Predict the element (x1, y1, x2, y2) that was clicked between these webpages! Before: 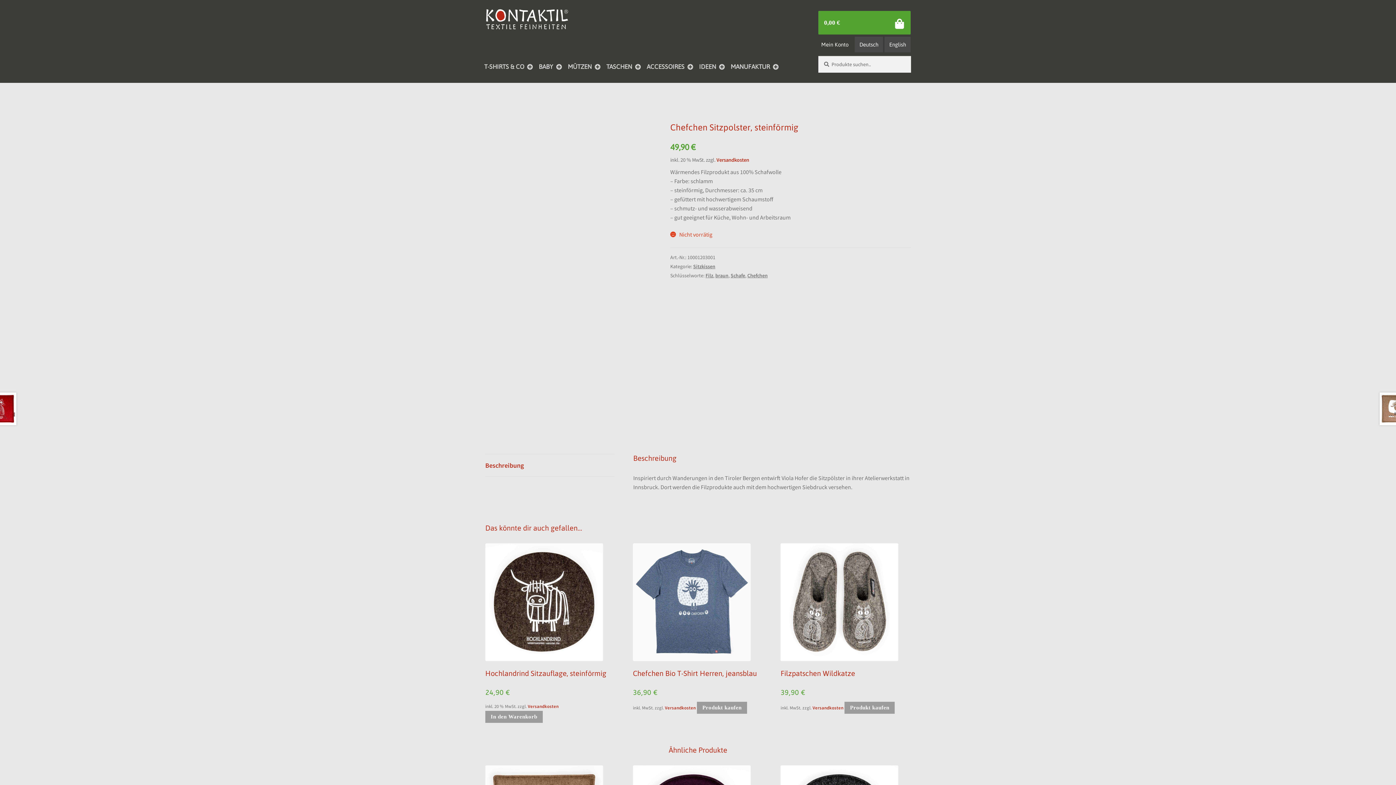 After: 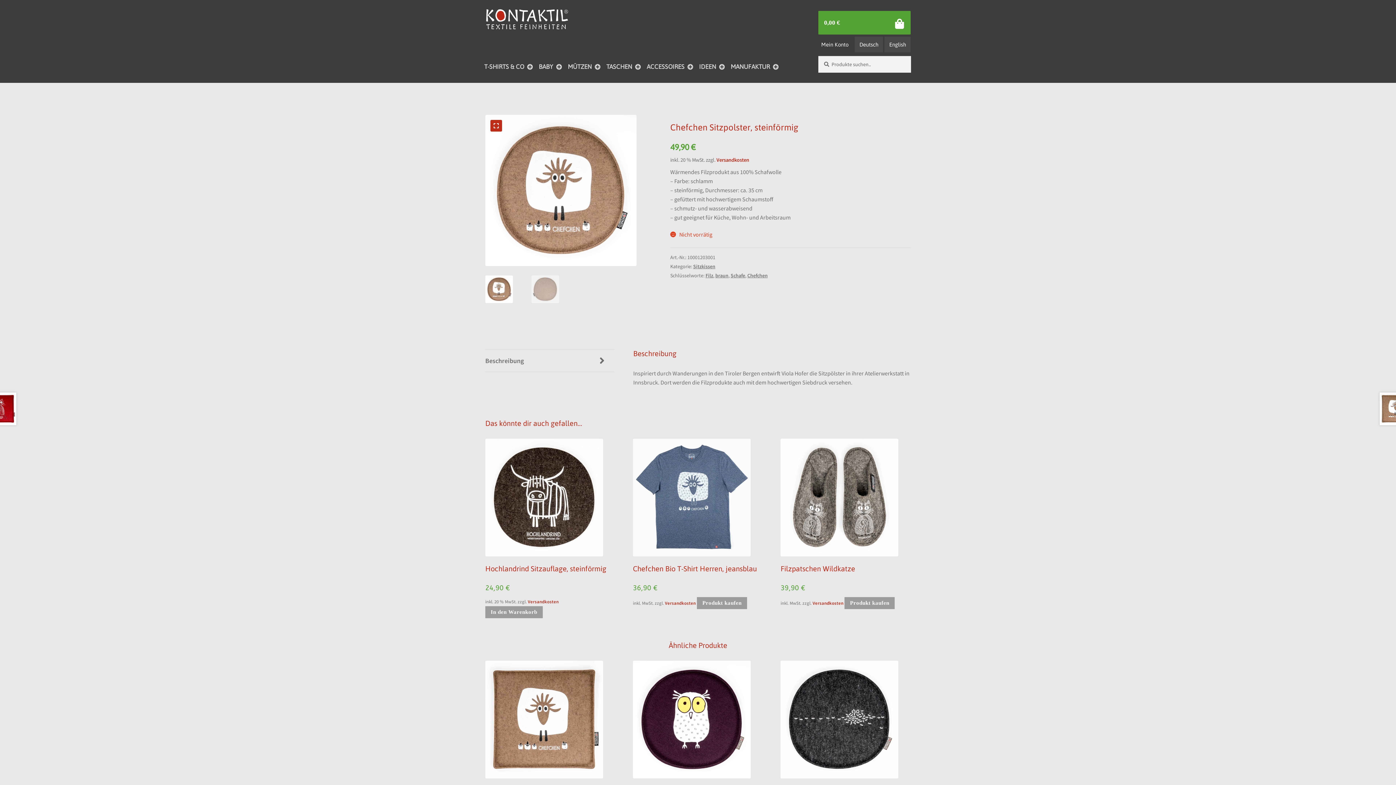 Action: bbox: (527, 722, 558, 727) label: Versandkosten